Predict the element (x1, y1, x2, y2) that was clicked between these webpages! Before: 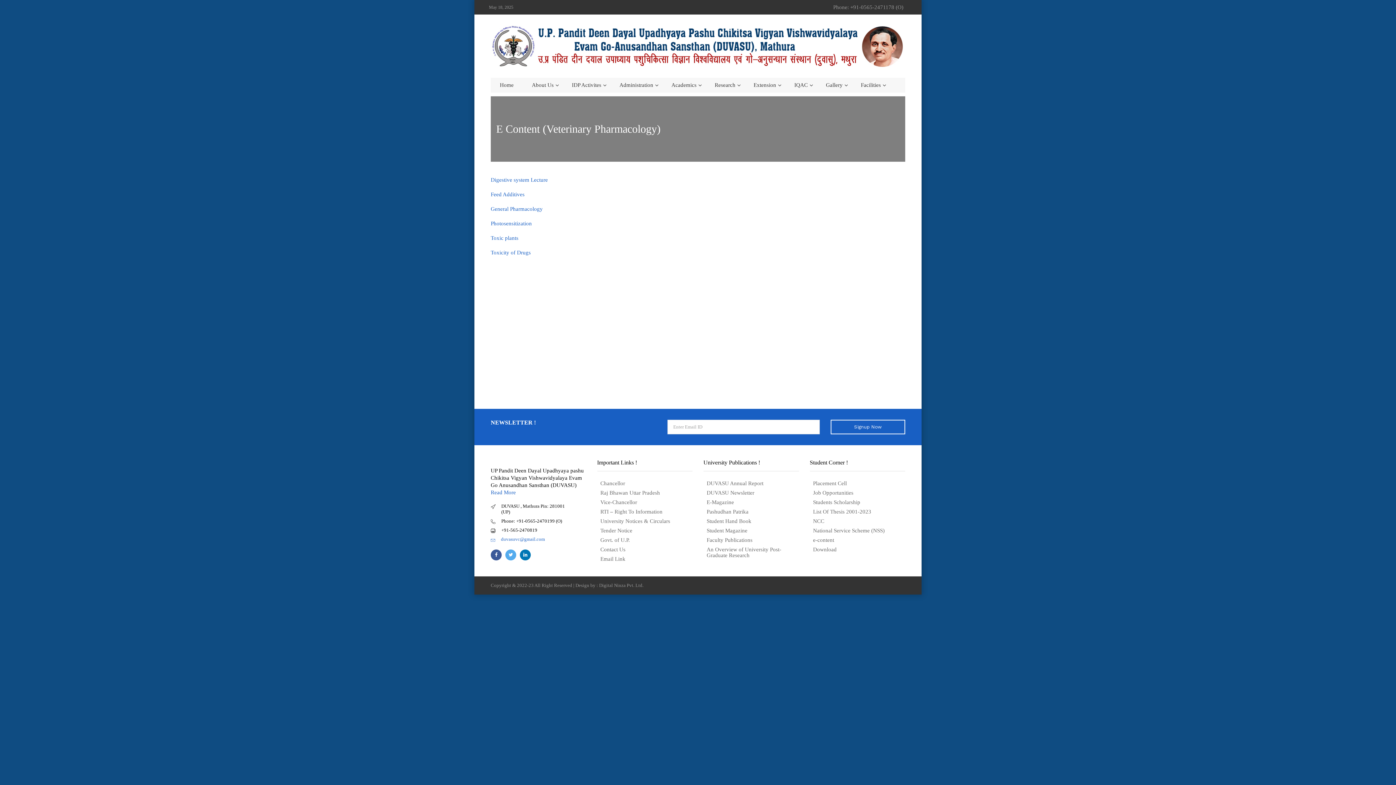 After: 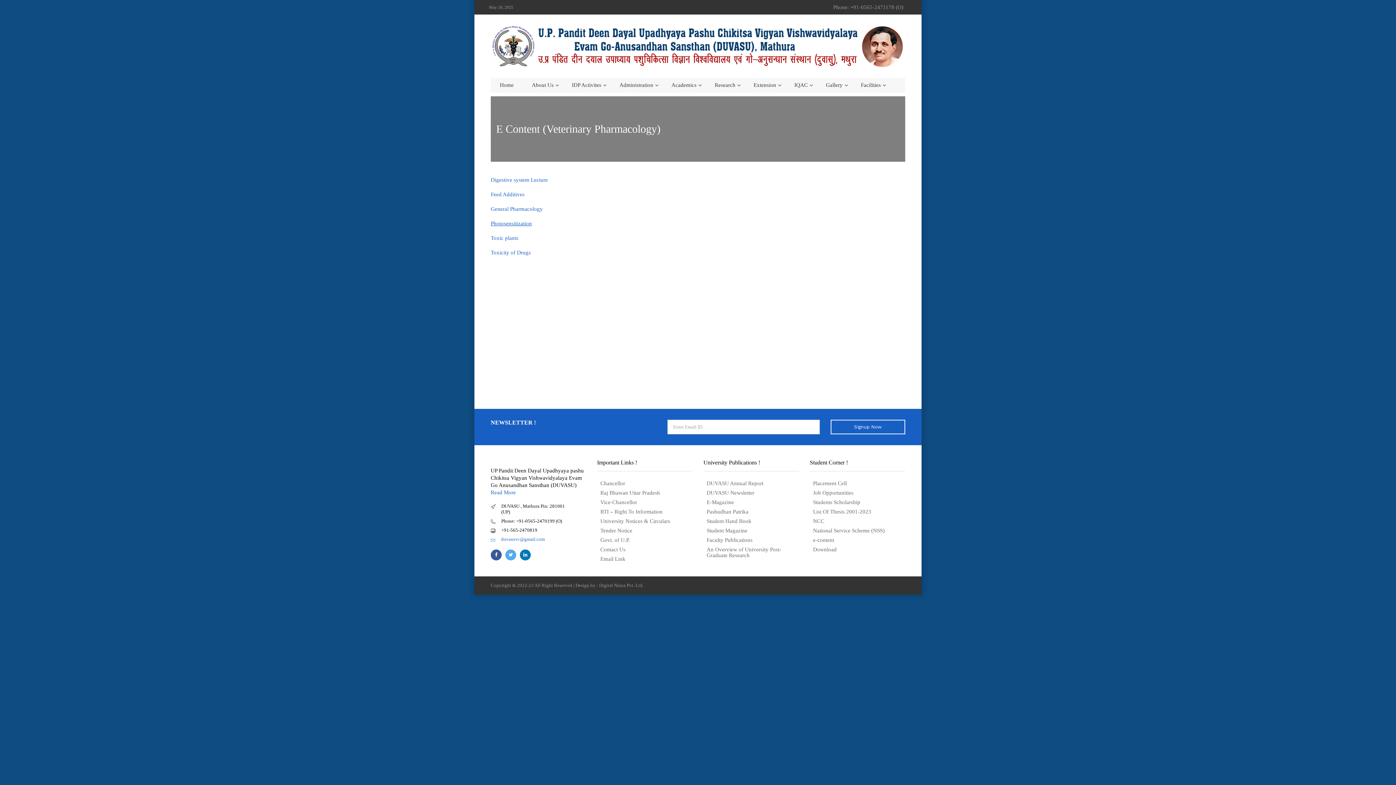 Action: label: Photosensitization bbox: (490, 220, 532, 226)